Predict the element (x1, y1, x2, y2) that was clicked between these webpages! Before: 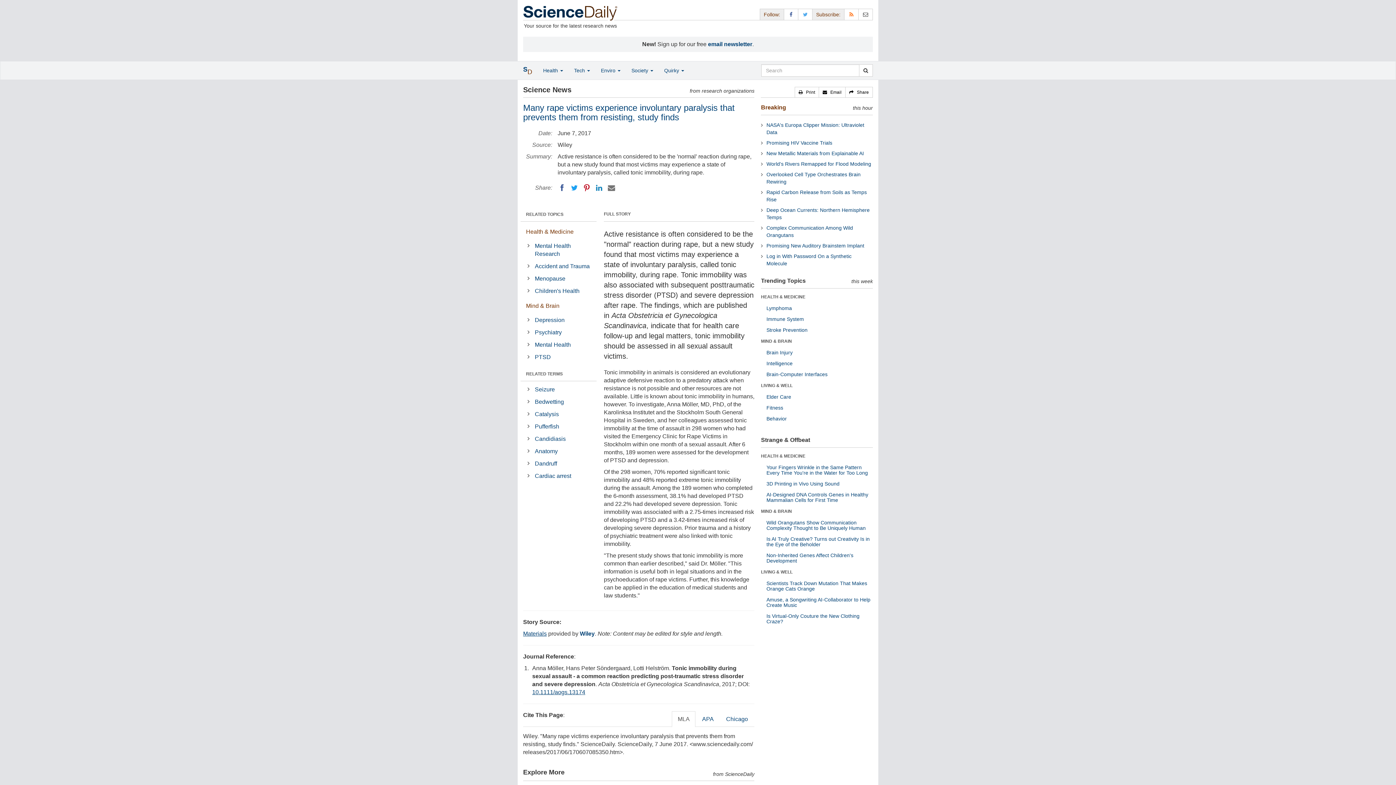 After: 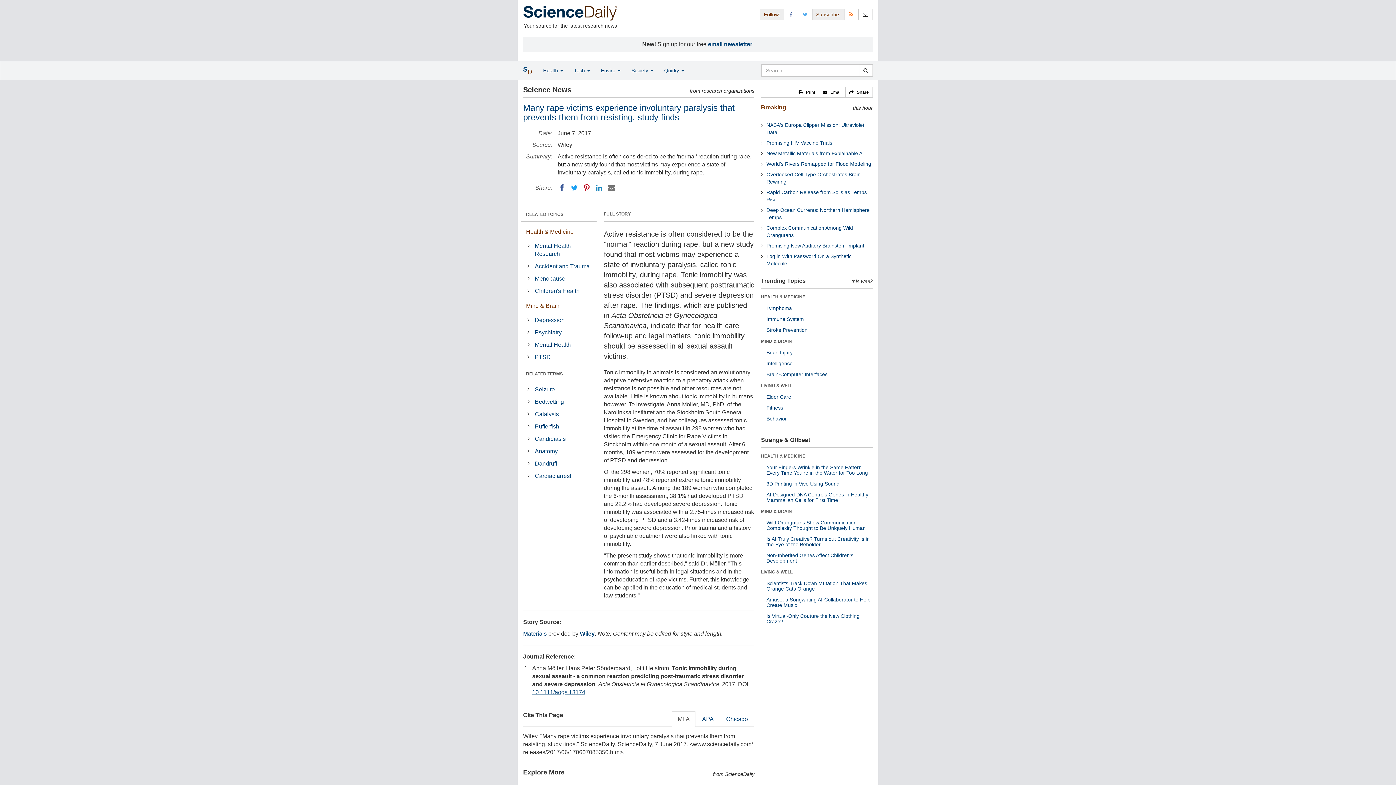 Action: label: Materials bbox: (523, 630, 546, 636)